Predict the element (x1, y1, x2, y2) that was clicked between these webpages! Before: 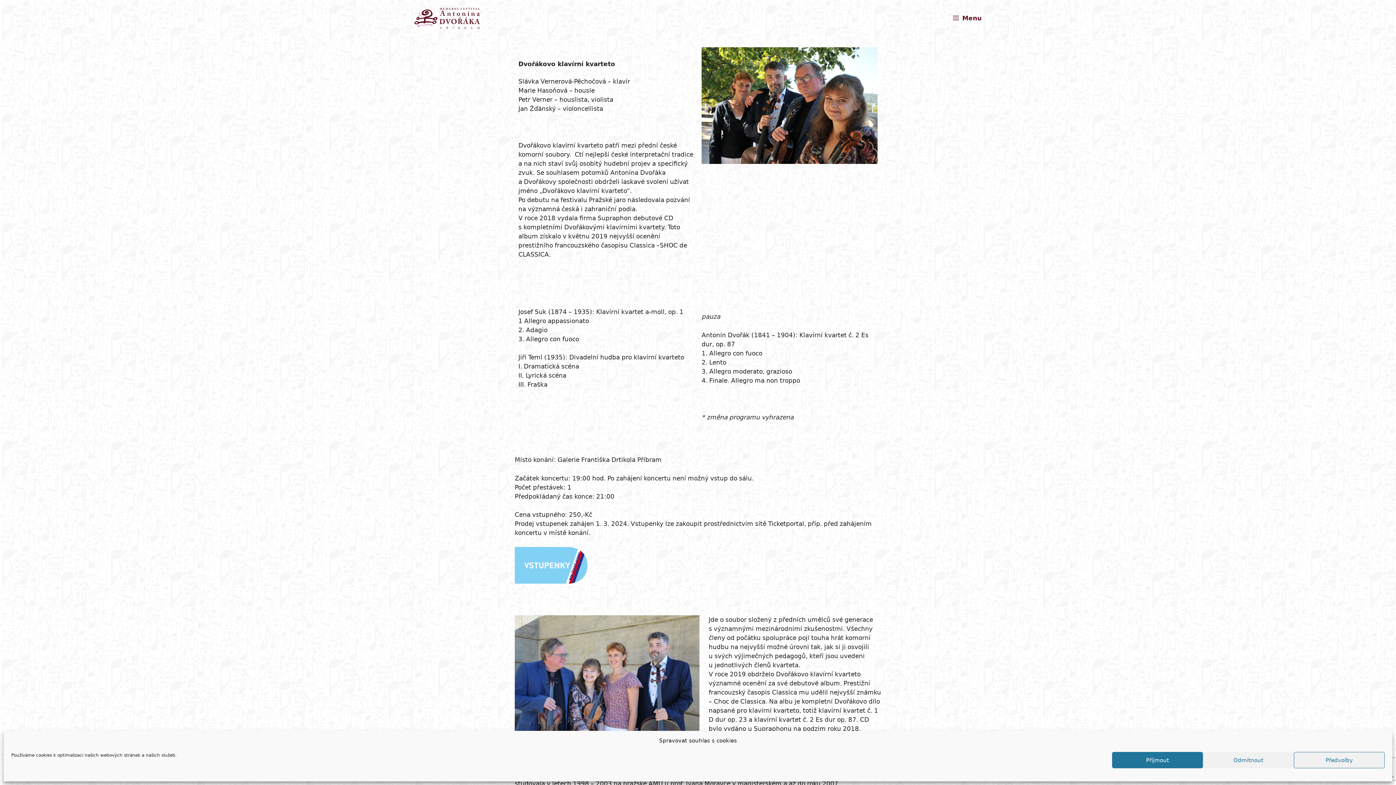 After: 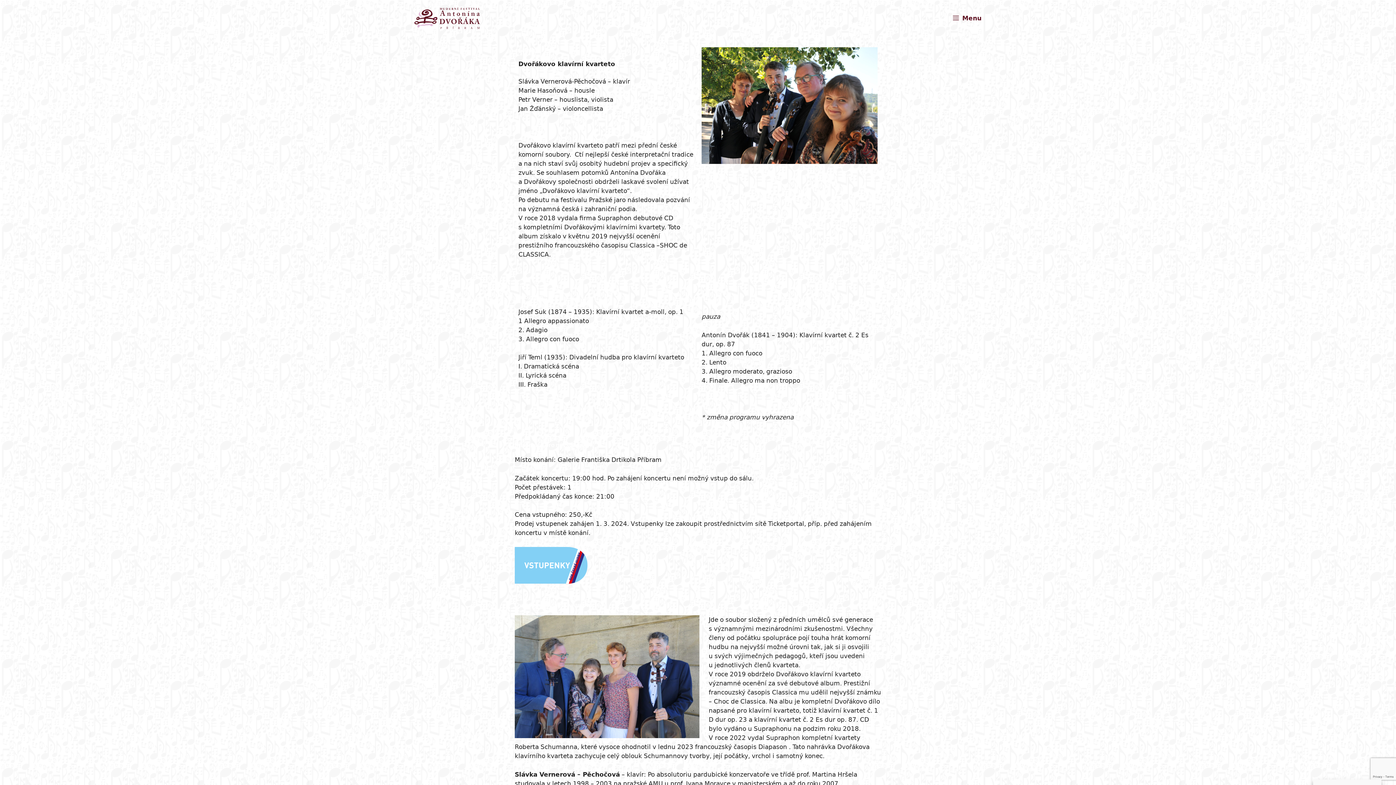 Action: label: Příjmout bbox: (1112, 752, 1203, 768)